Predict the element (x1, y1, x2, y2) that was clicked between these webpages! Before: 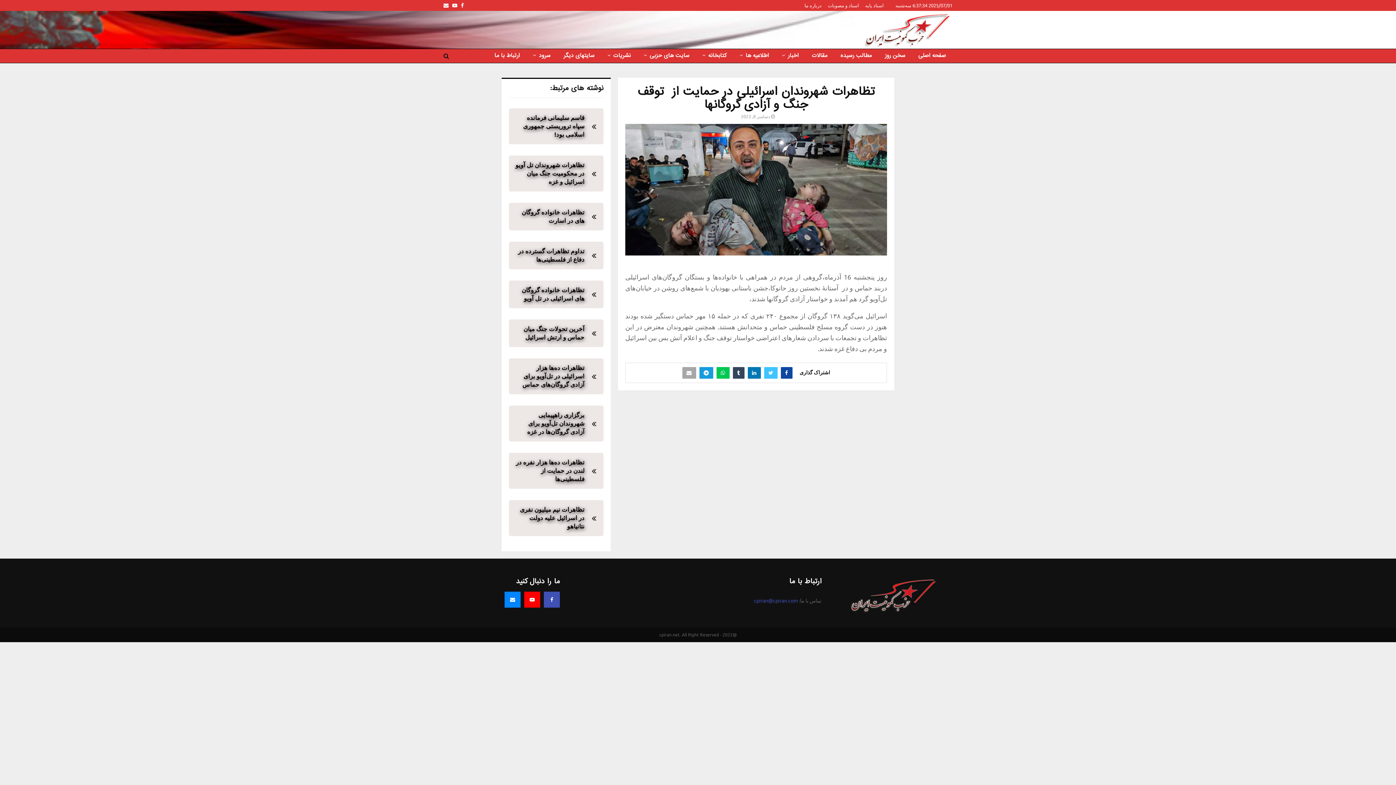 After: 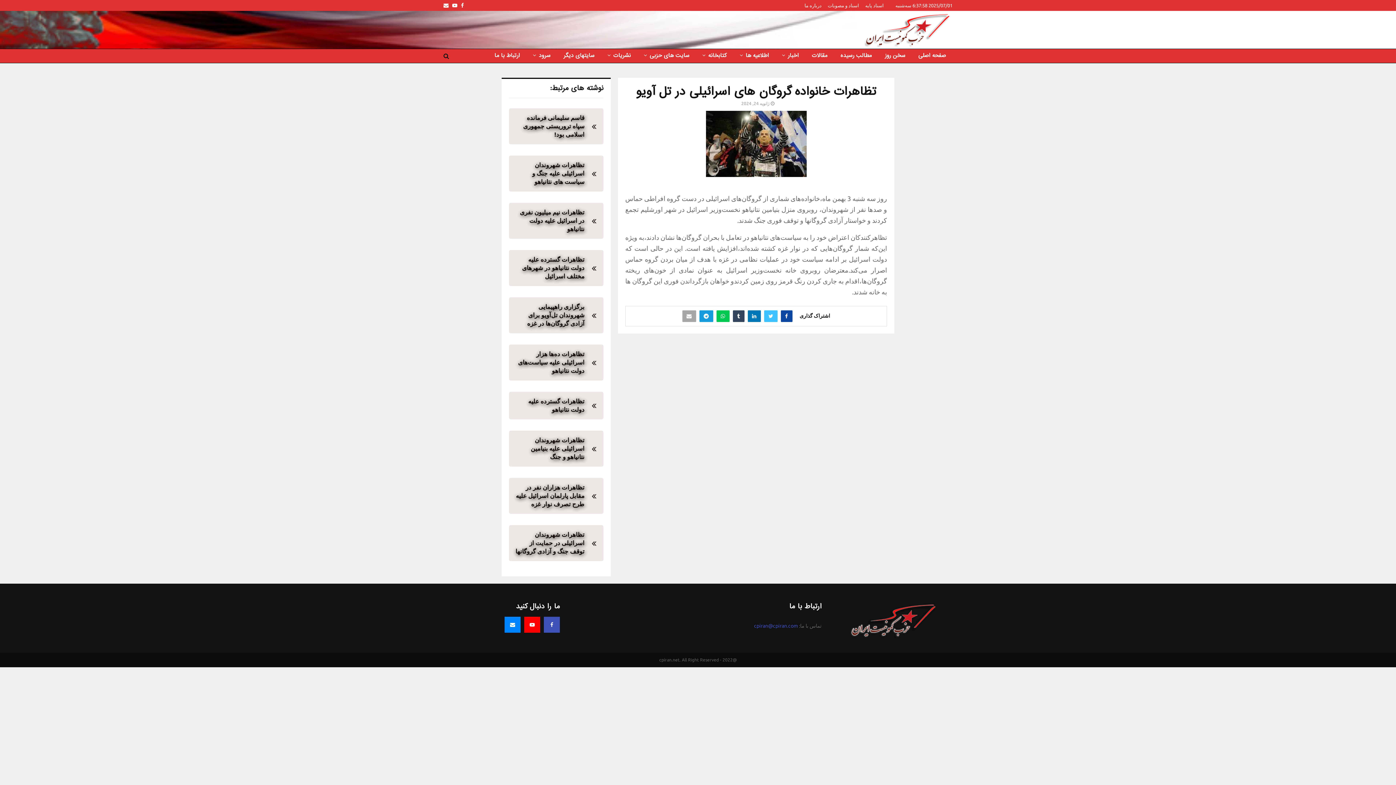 Action: bbox: (509, 289, 603, 295) label: تظاهرات خانواده گروگان های اسرائیلی در تل آویو